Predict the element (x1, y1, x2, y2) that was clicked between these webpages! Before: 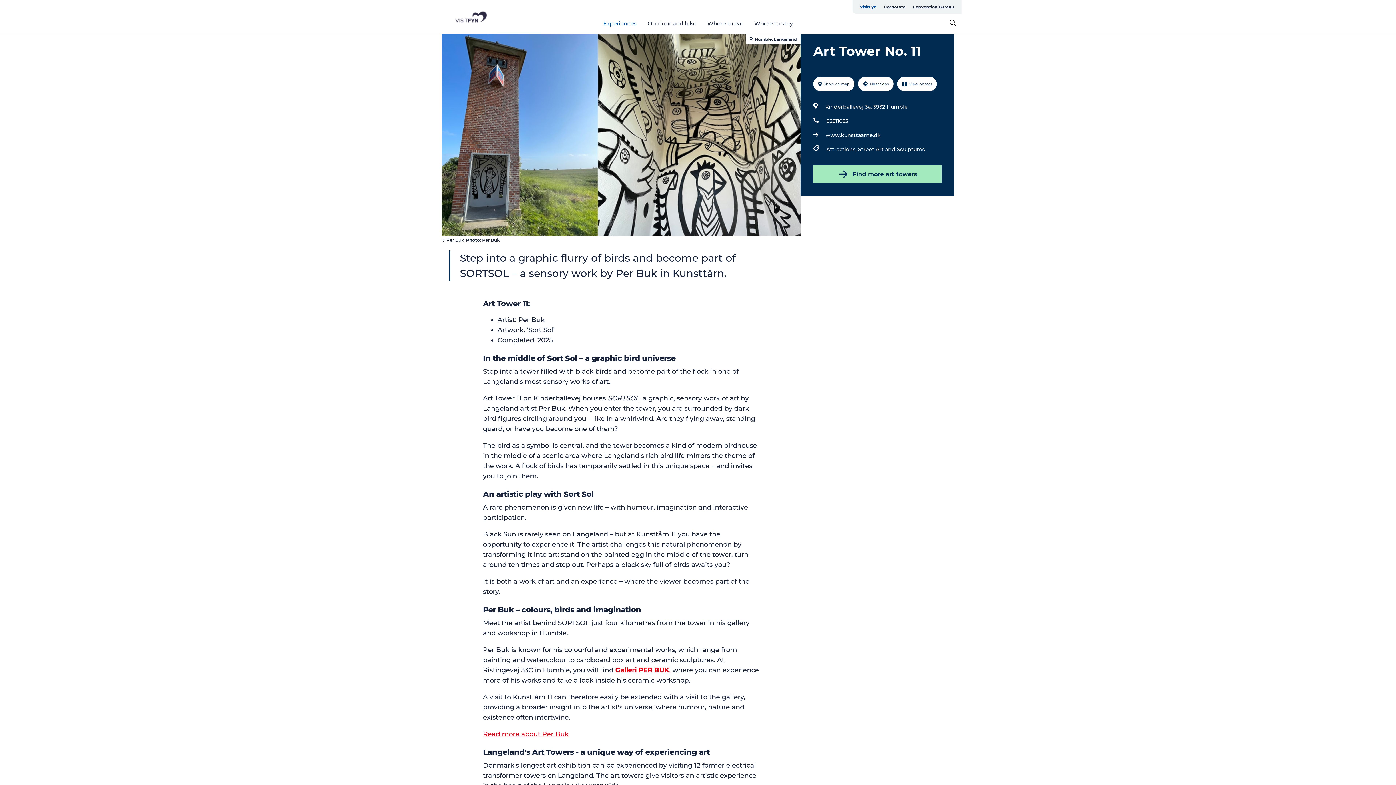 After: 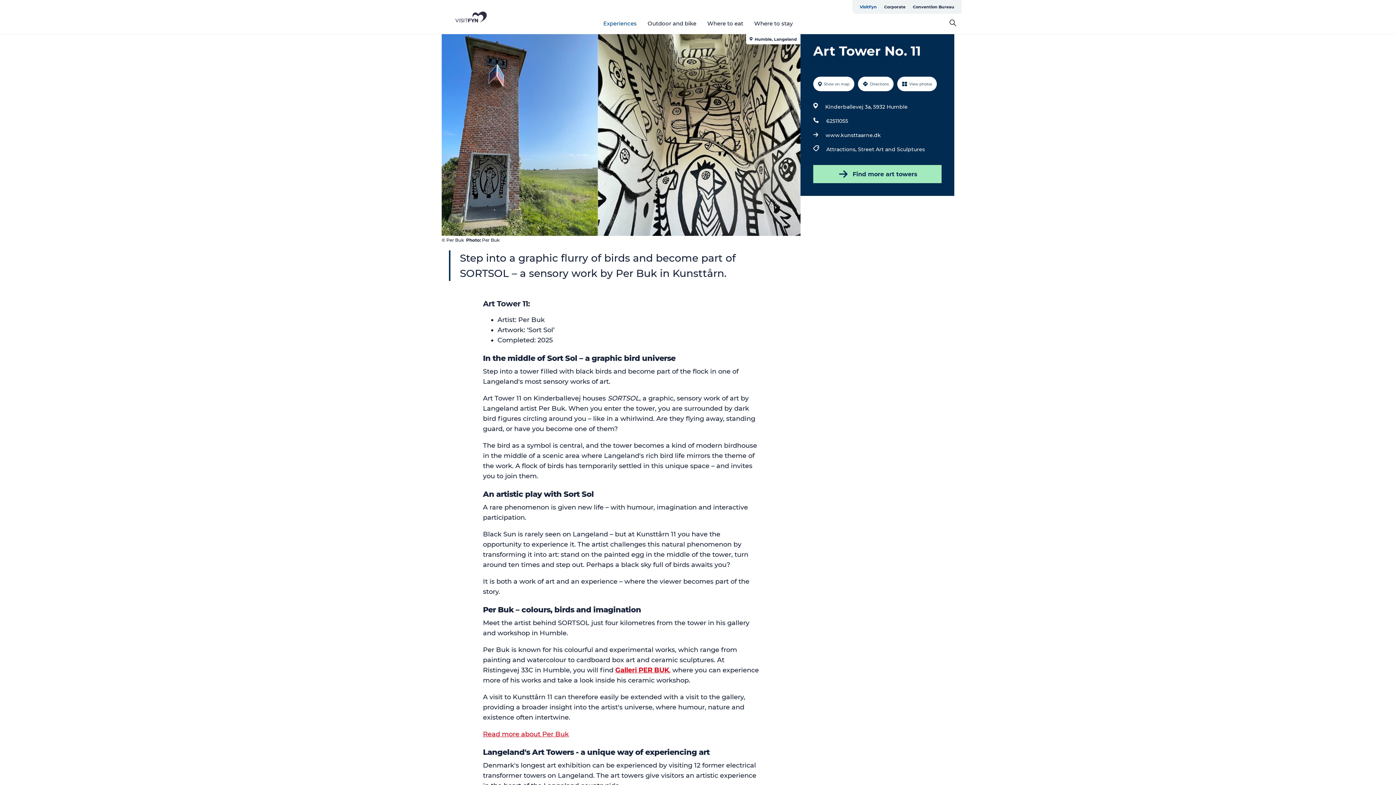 Action: bbox: (441, 10, 500, 23)